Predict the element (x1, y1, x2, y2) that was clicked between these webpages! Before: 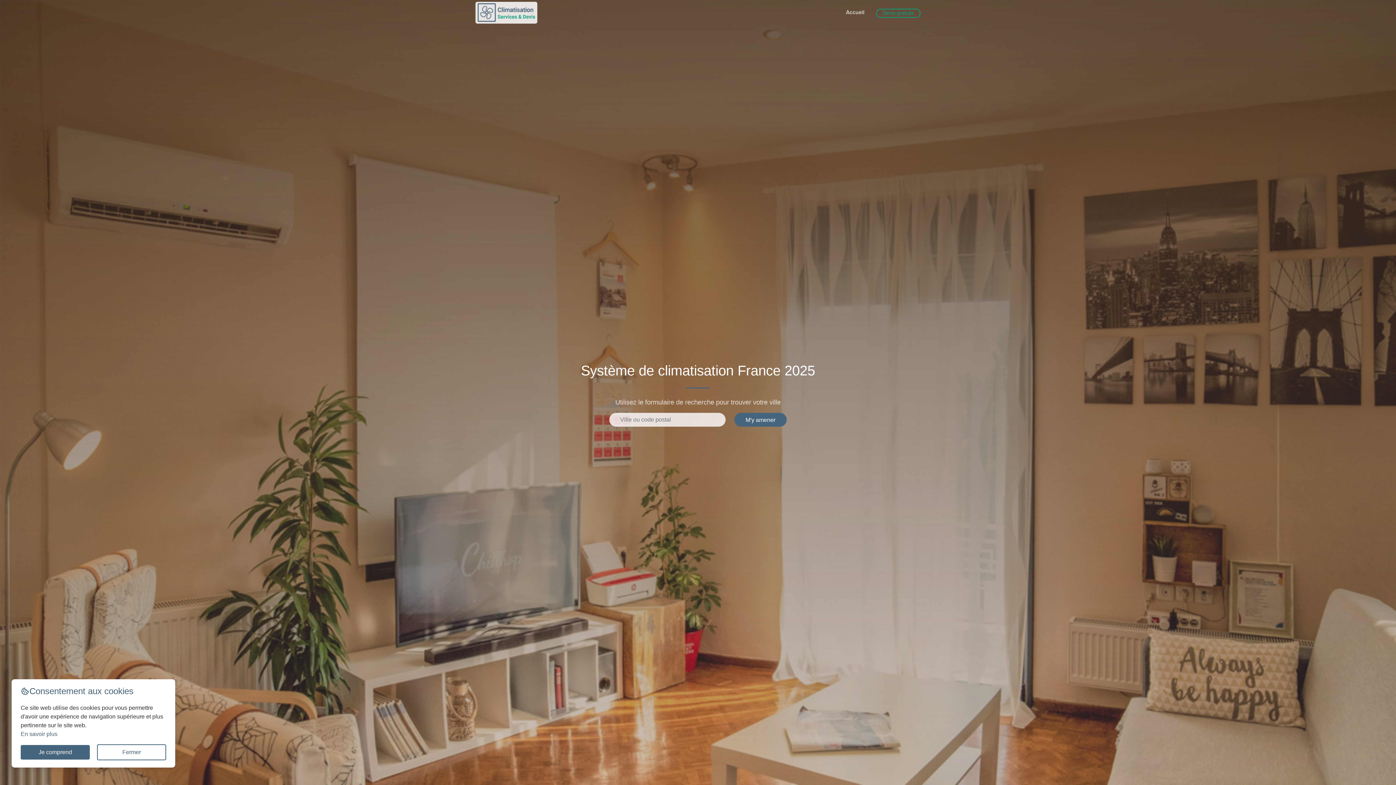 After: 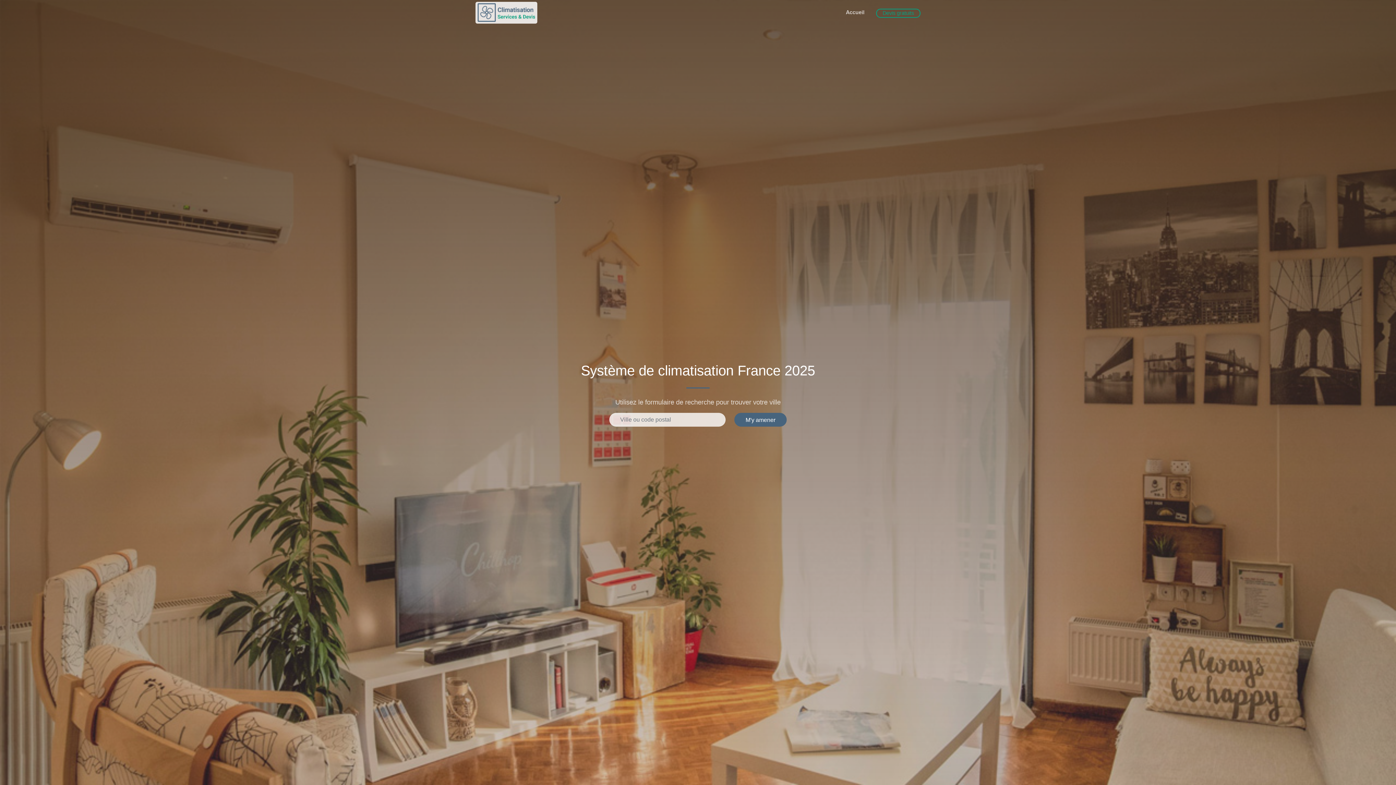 Action: bbox: (20, 745, 89, 760) label: Je comprend